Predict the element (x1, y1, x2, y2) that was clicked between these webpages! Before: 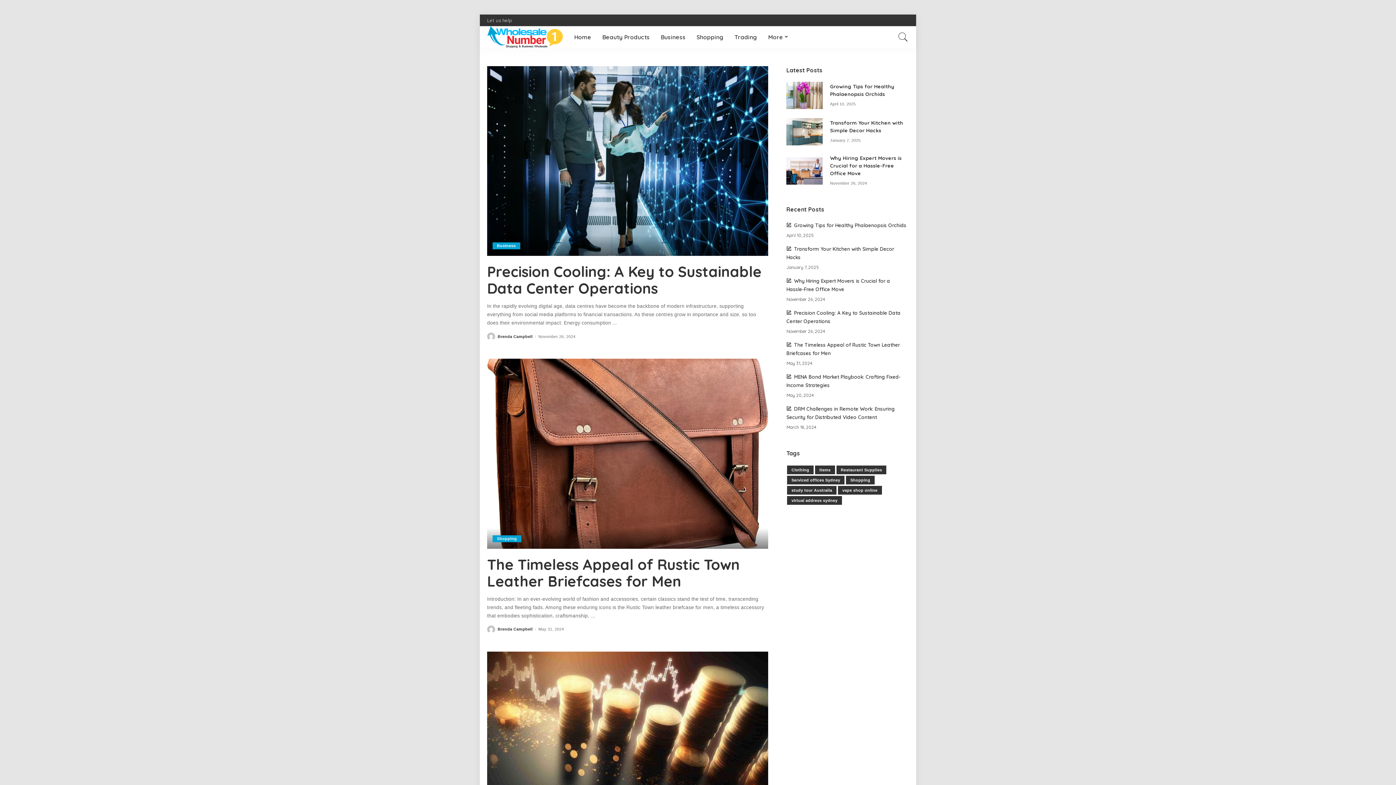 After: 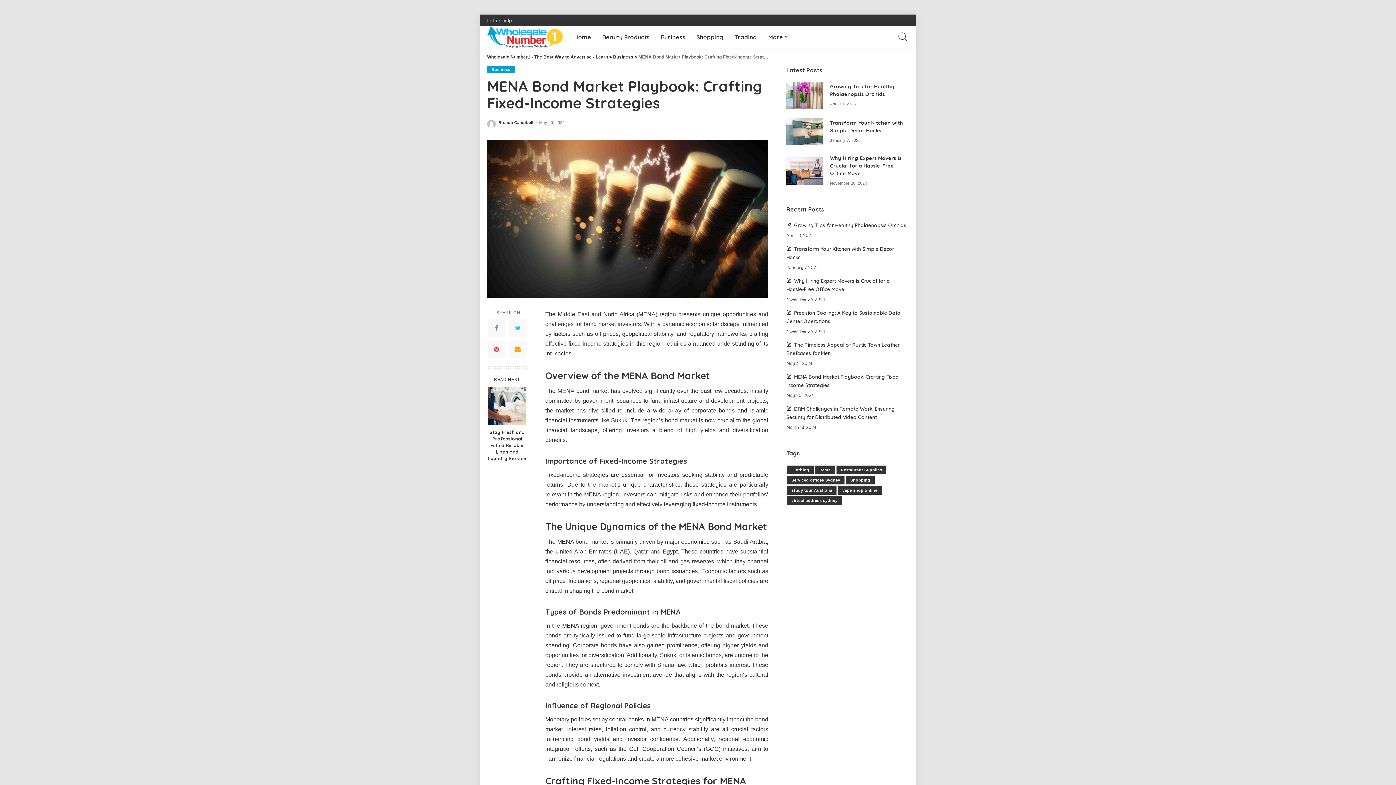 Action: bbox: (487, 651, 768, 841)